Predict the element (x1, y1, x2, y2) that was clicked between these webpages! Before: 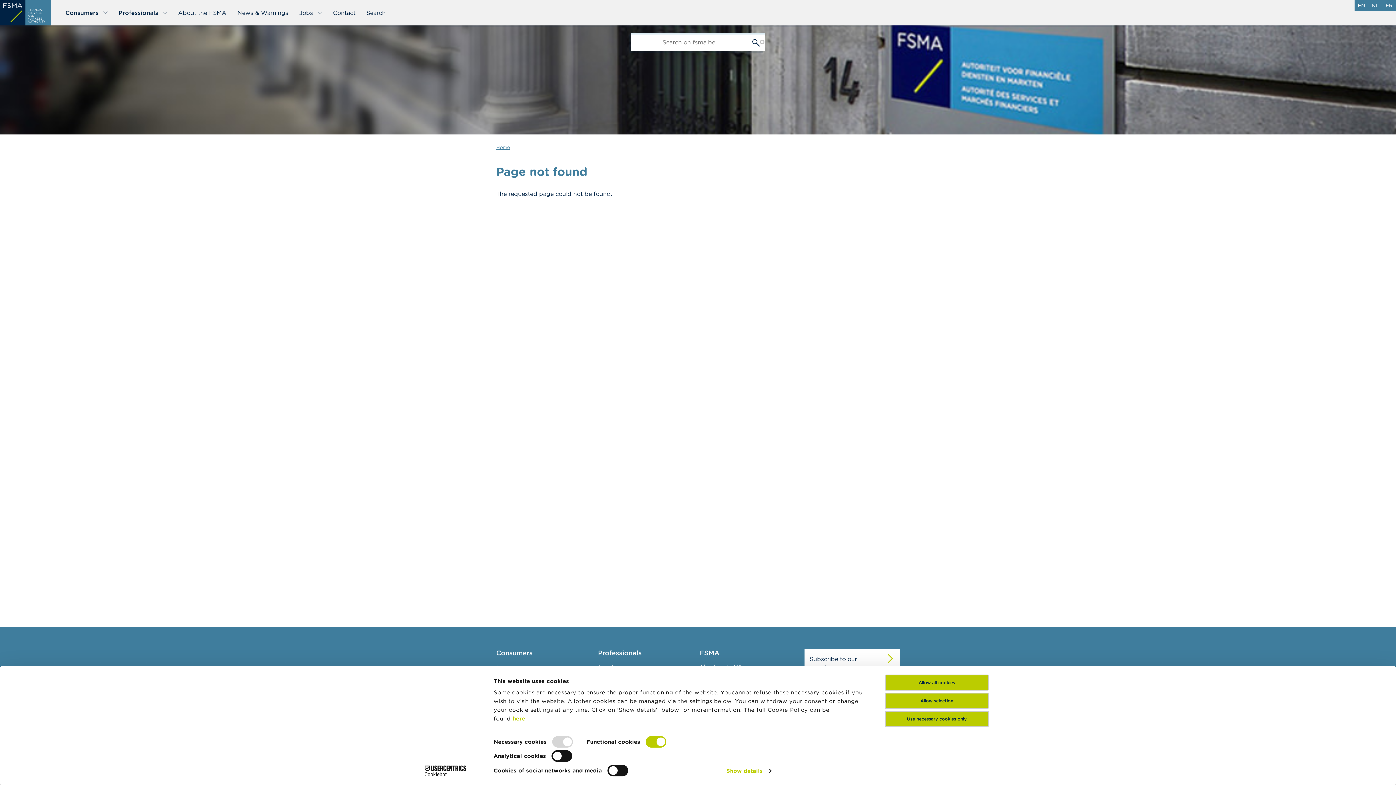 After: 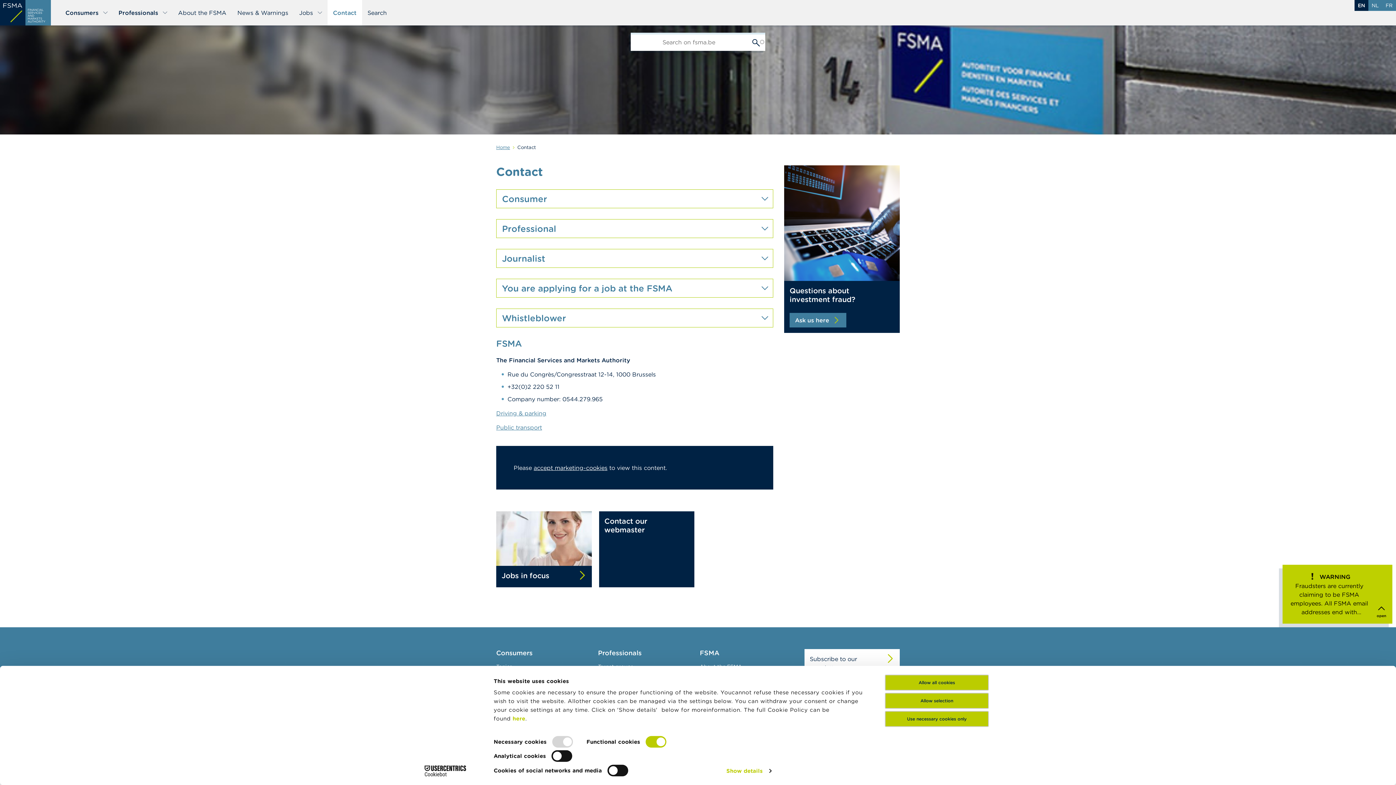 Action: label: Contact bbox: (327, 0, 361, 25)